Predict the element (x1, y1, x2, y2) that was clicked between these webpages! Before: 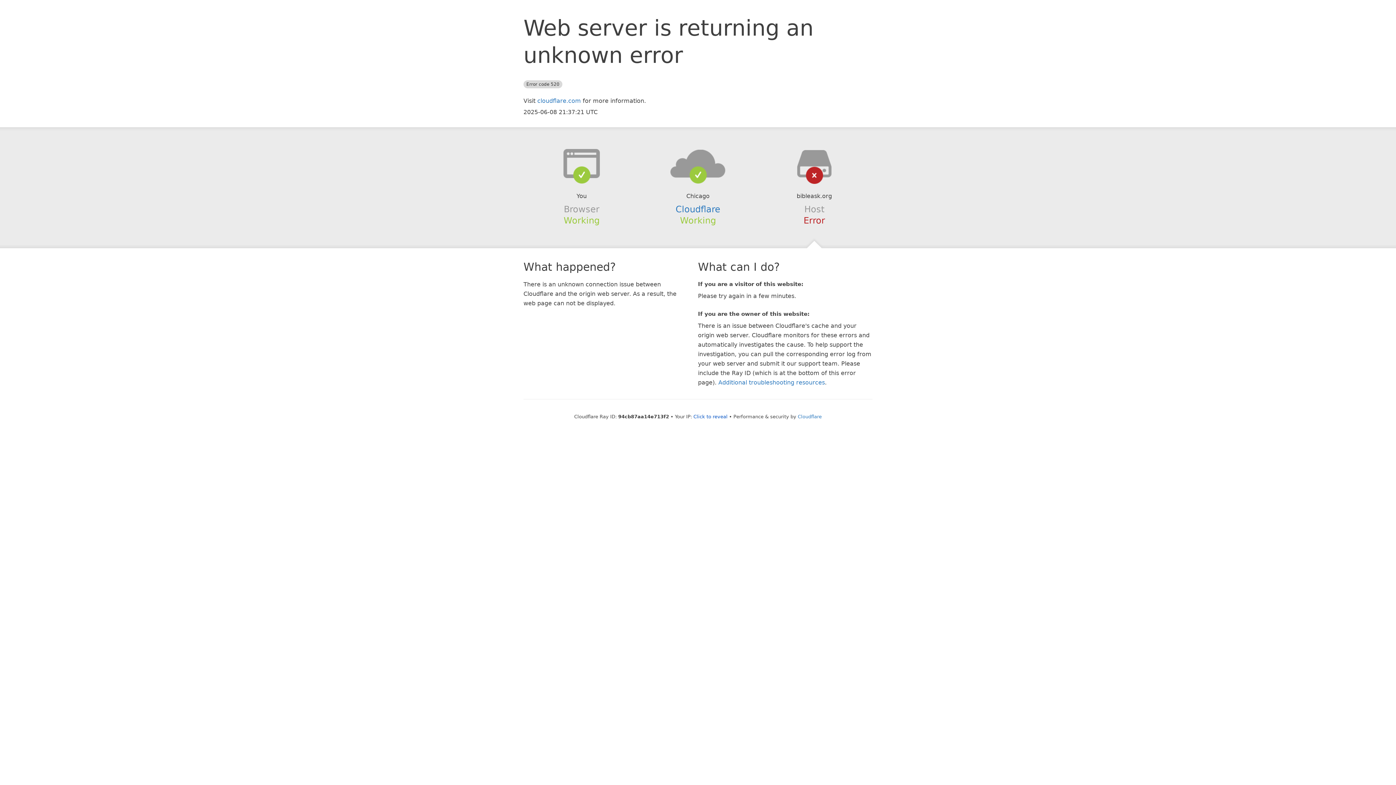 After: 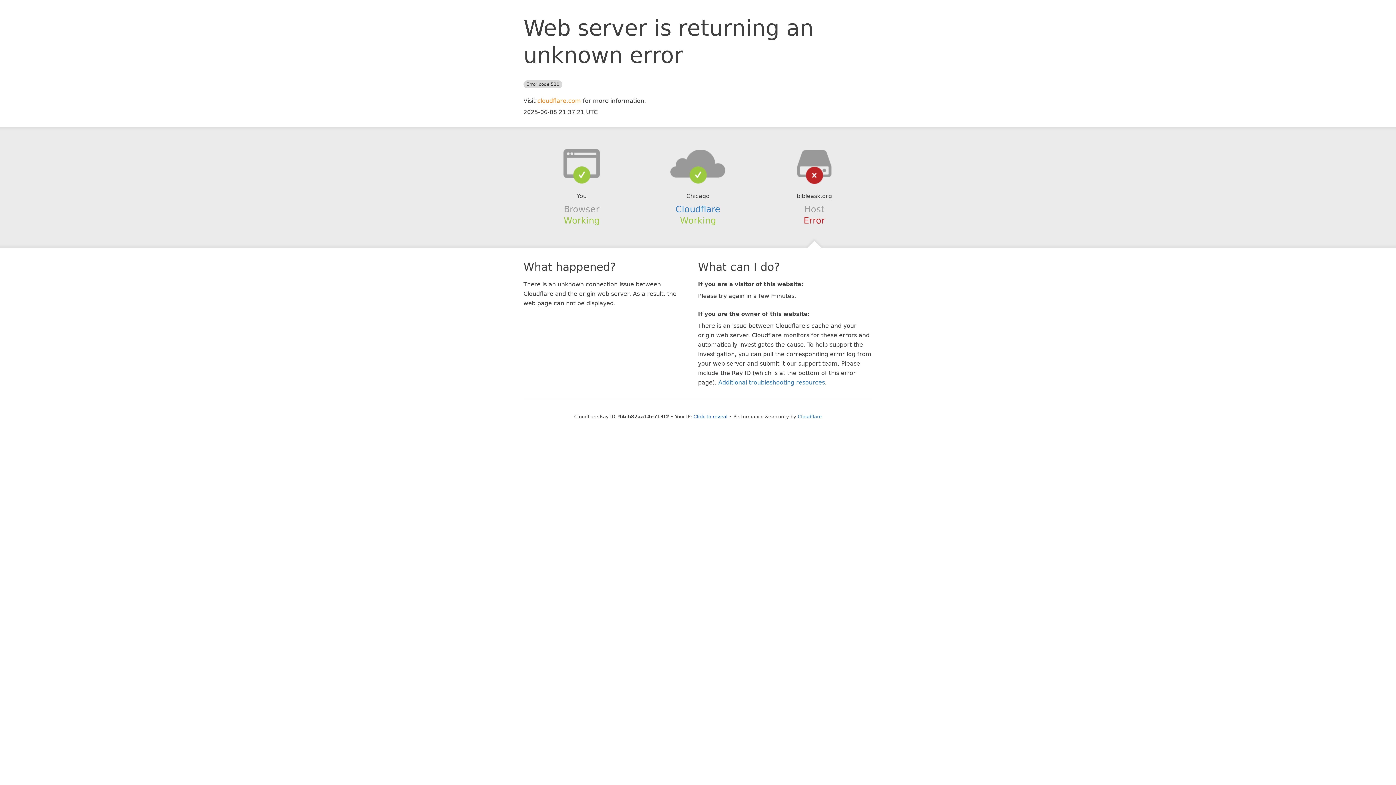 Action: label: cloudflare.com bbox: (537, 97, 581, 104)